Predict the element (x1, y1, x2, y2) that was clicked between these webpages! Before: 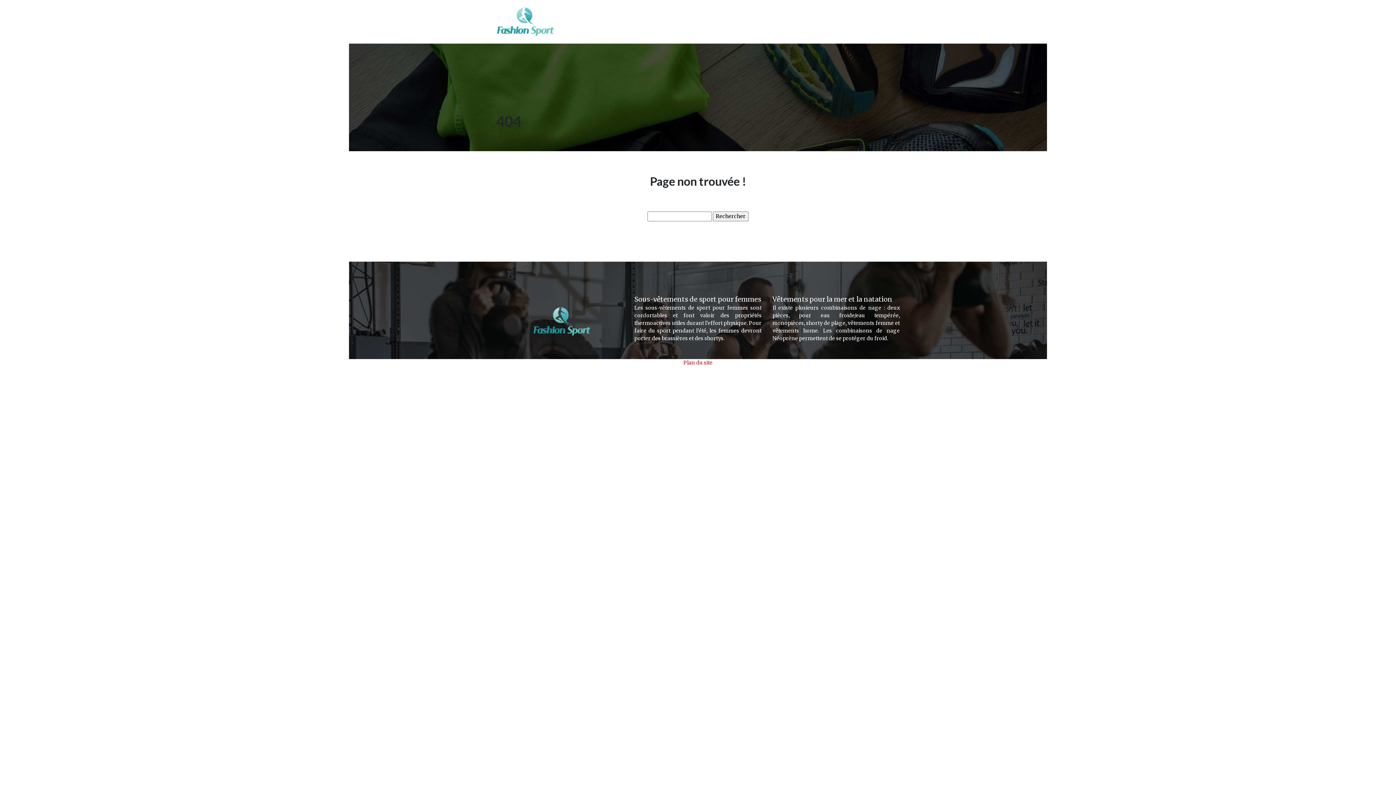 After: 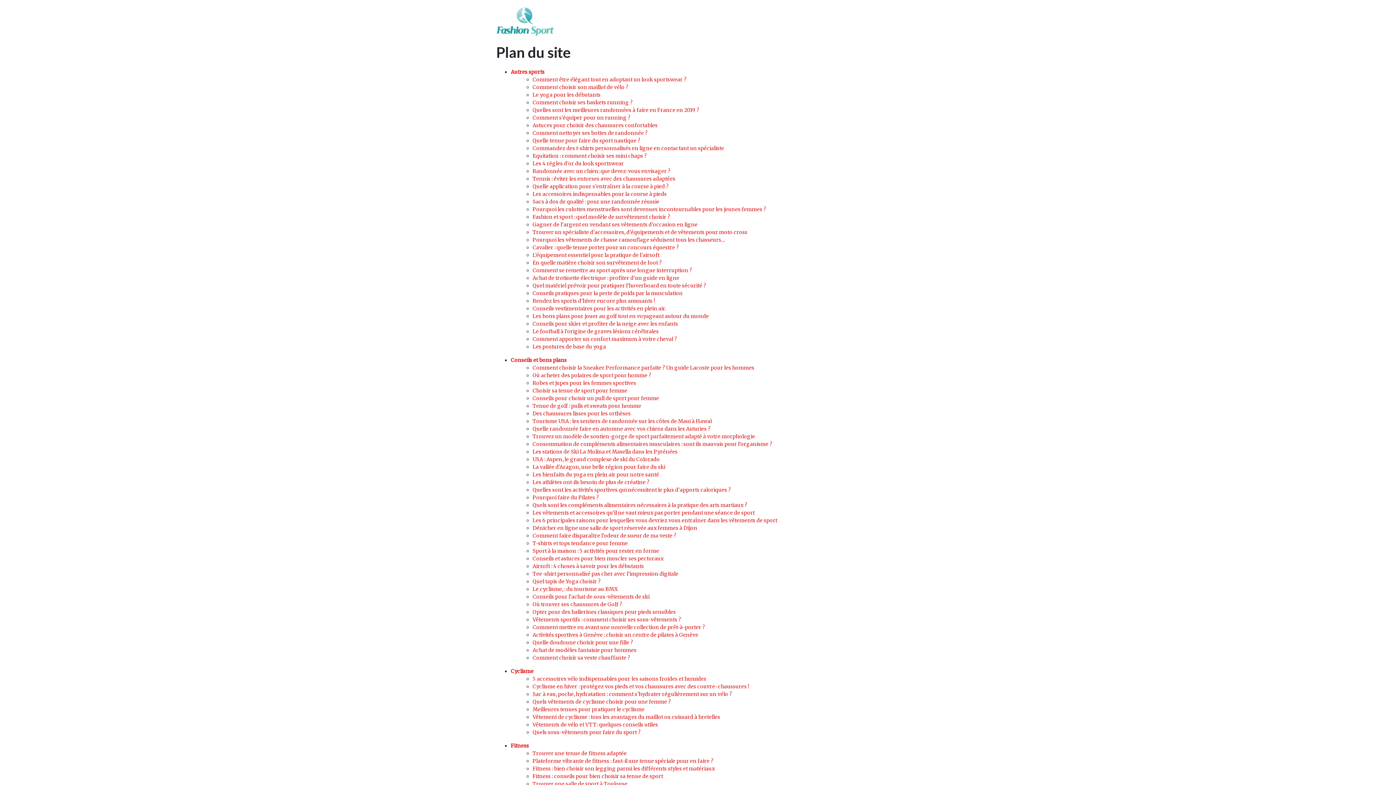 Action: label: Plan du site bbox: (683, 359, 712, 366)